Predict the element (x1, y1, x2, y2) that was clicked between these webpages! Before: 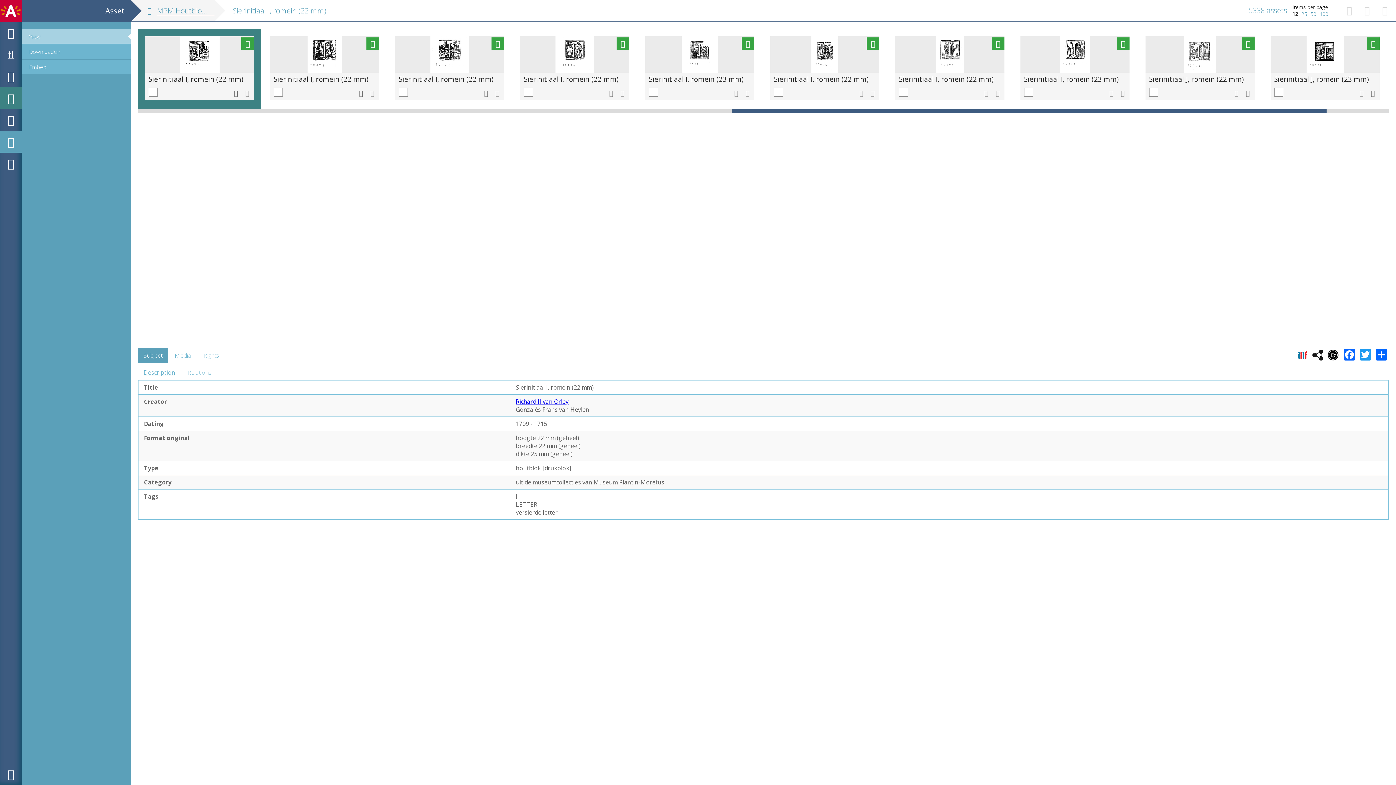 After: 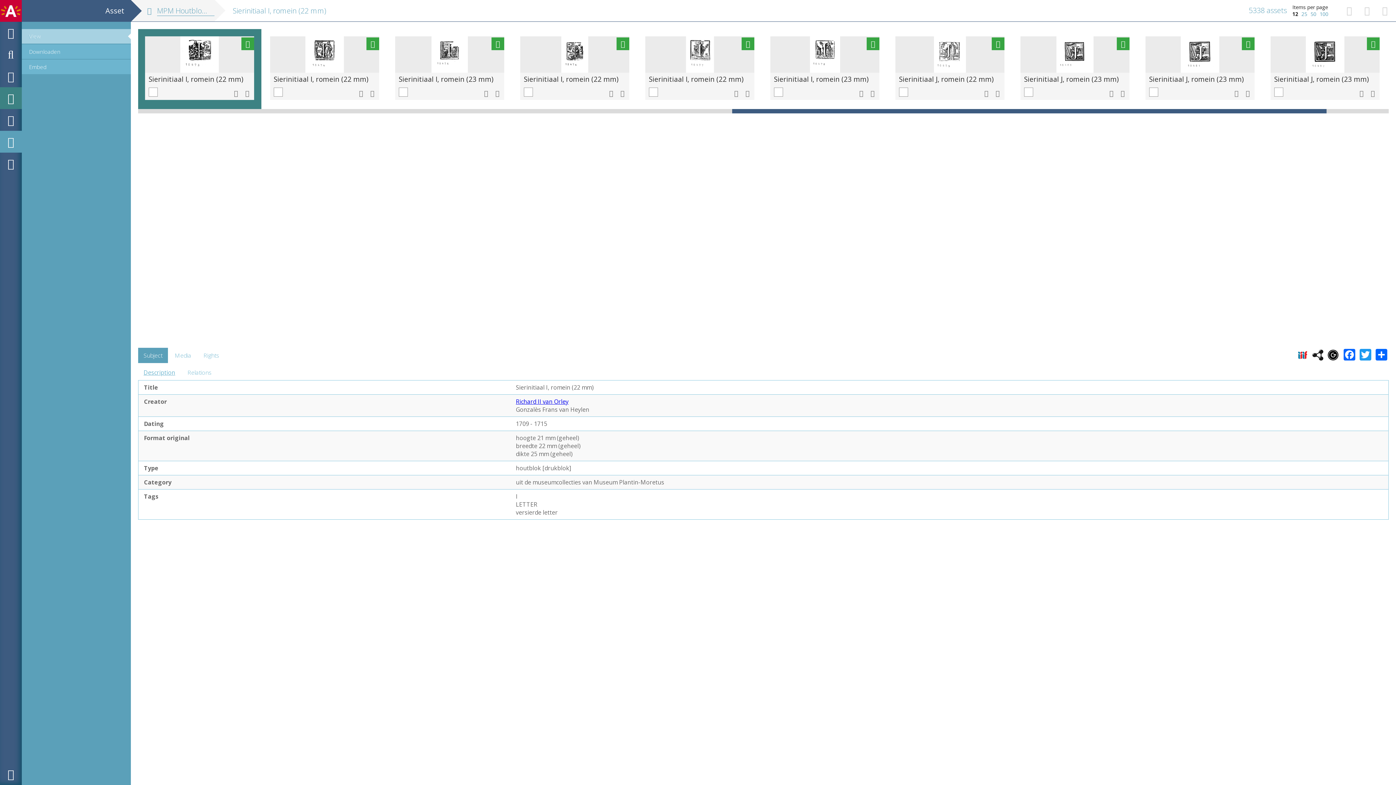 Action: bbox: (395, 36, 504, 72)